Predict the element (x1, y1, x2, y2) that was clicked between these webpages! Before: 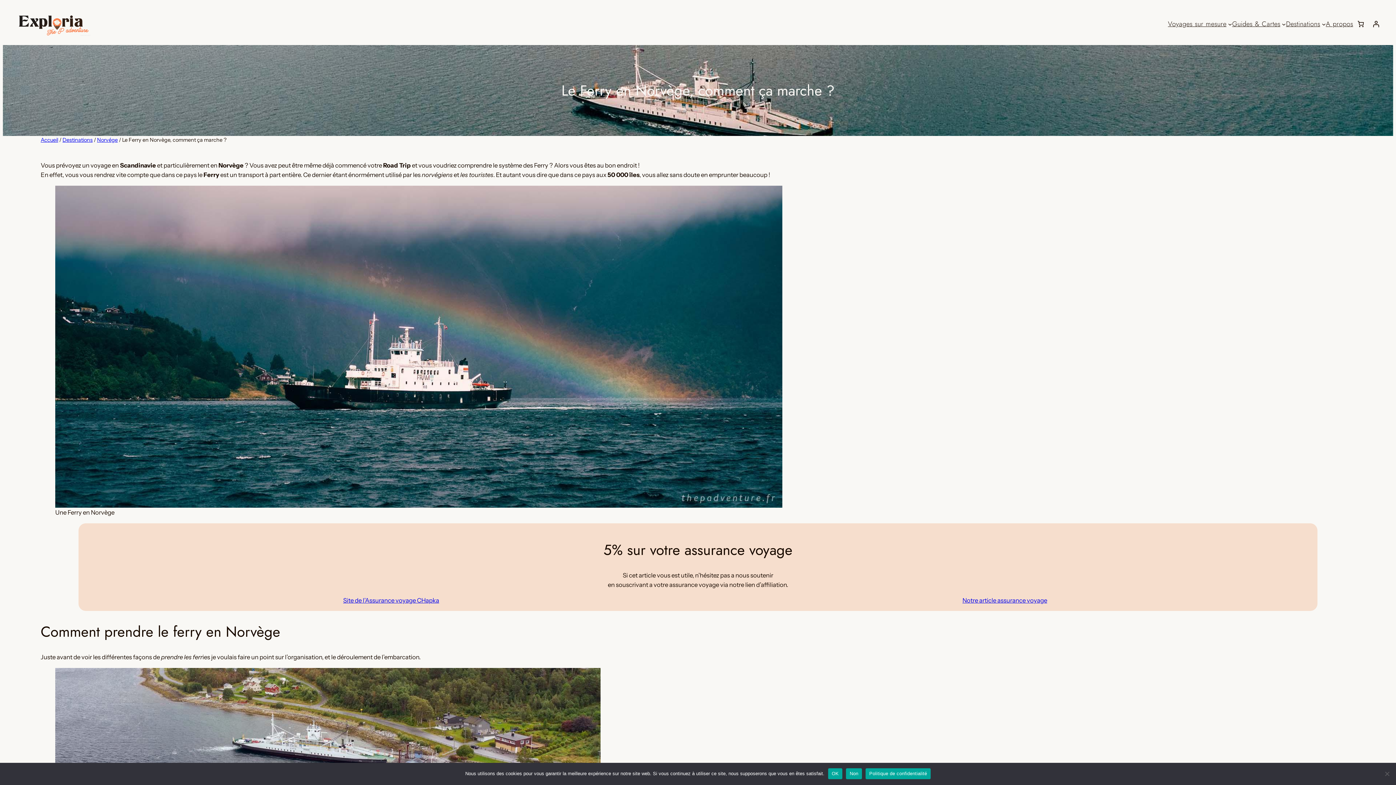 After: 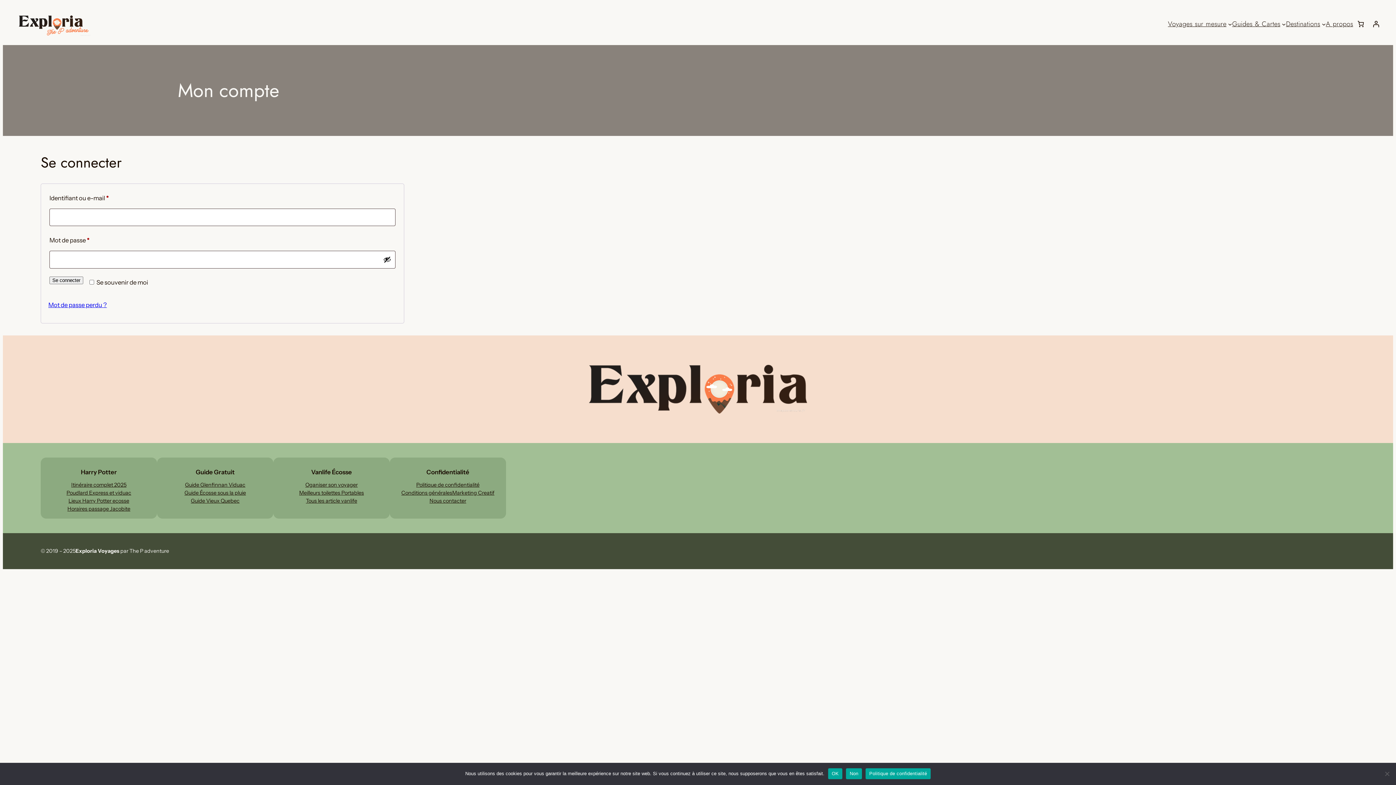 Action: label: Se connecter bbox: (1368, 16, 1384, 31)